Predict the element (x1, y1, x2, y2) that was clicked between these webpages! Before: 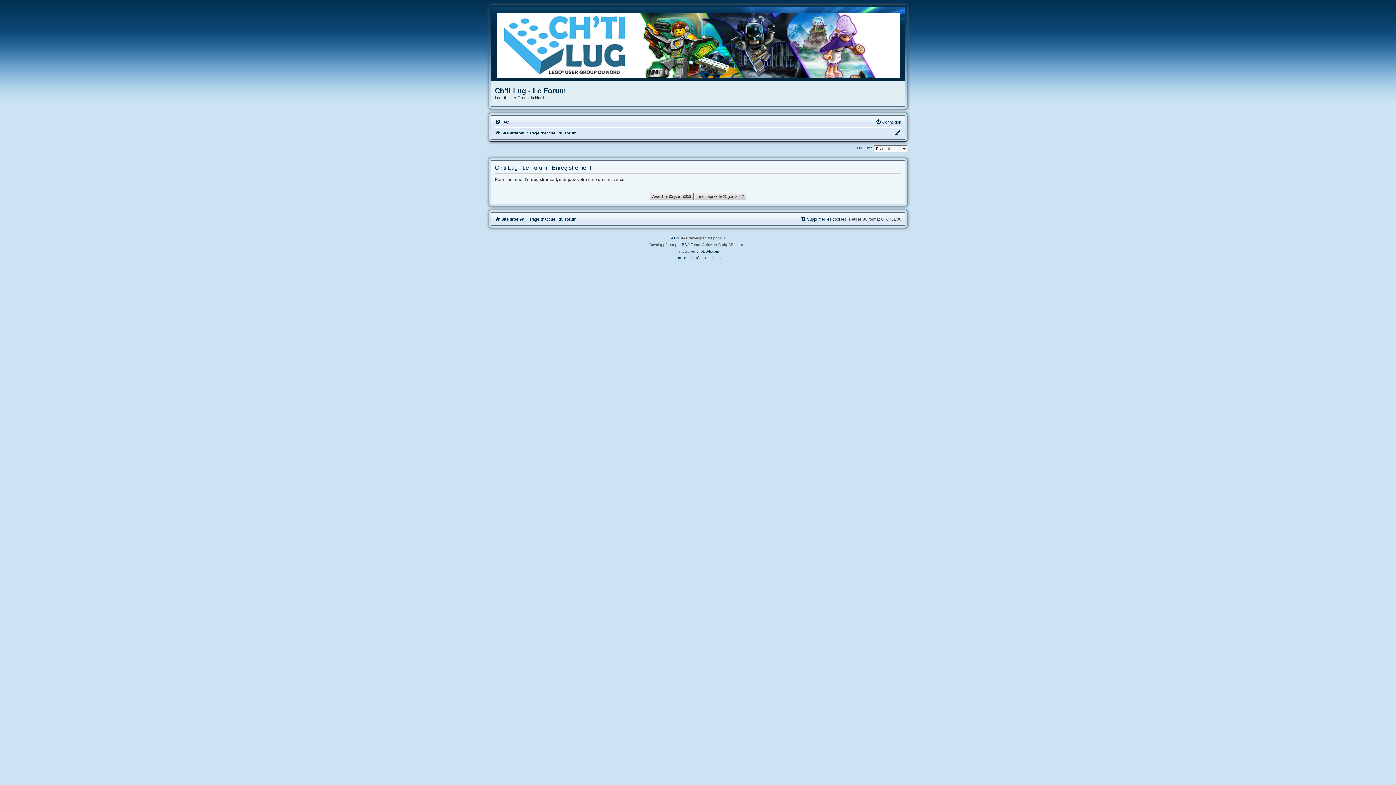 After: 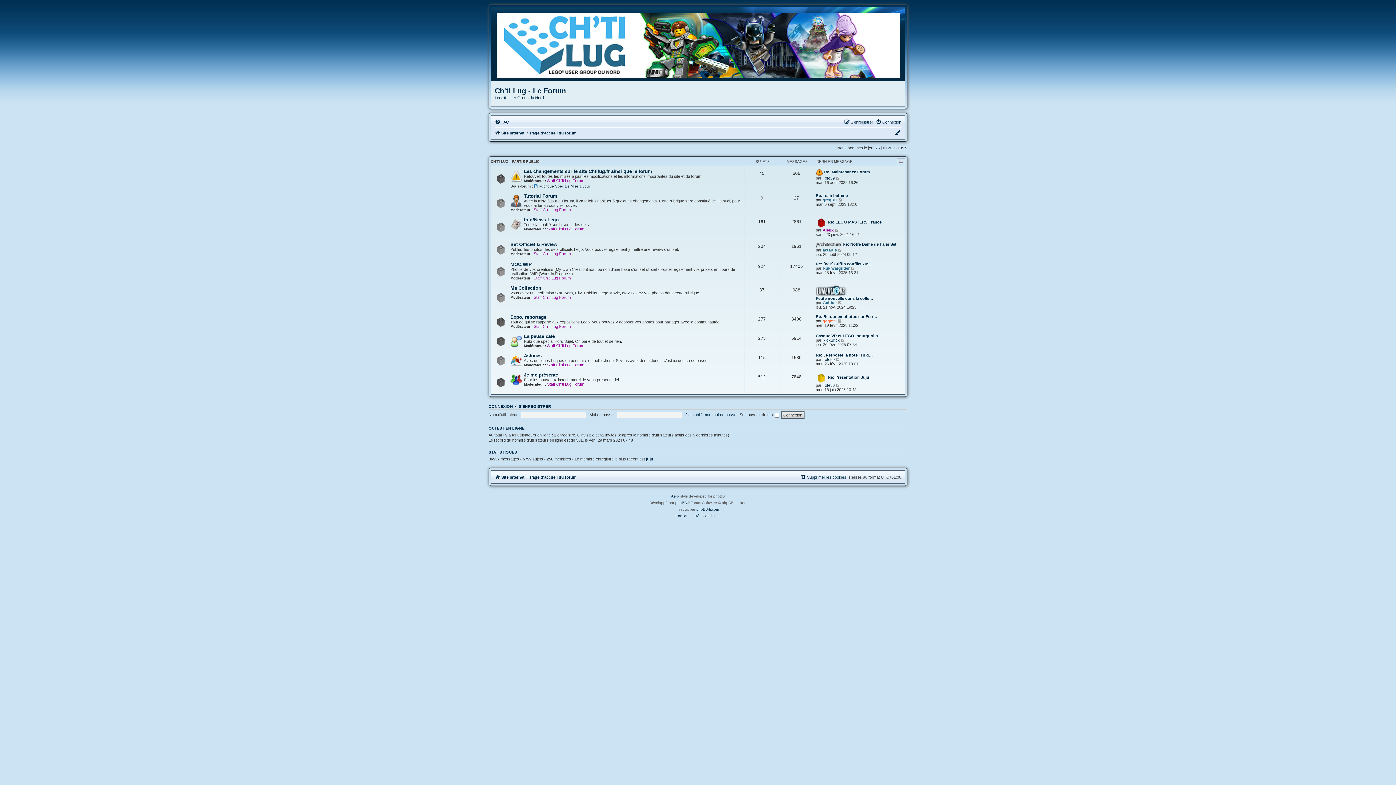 Action: label: Page d'accueil du forum bbox: (530, 214, 576, 223)